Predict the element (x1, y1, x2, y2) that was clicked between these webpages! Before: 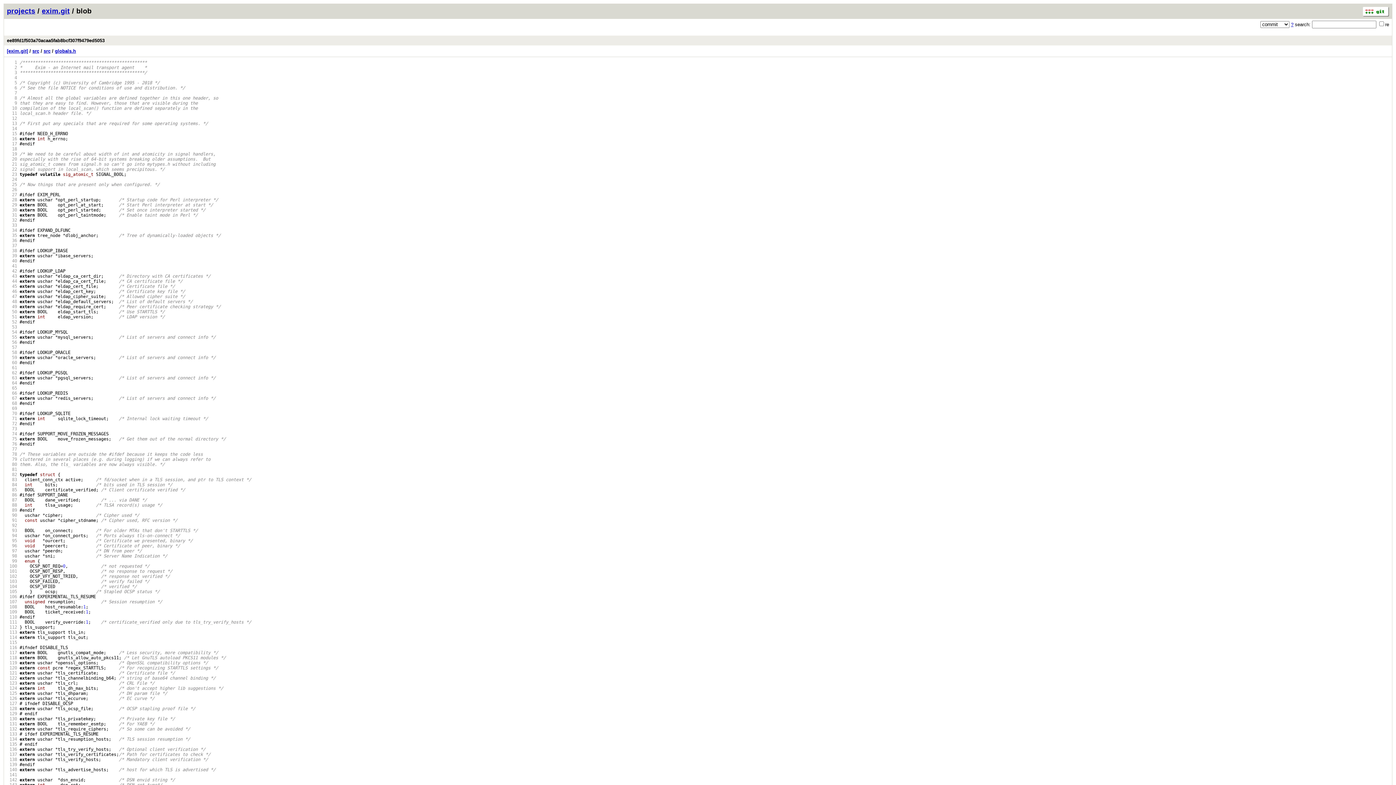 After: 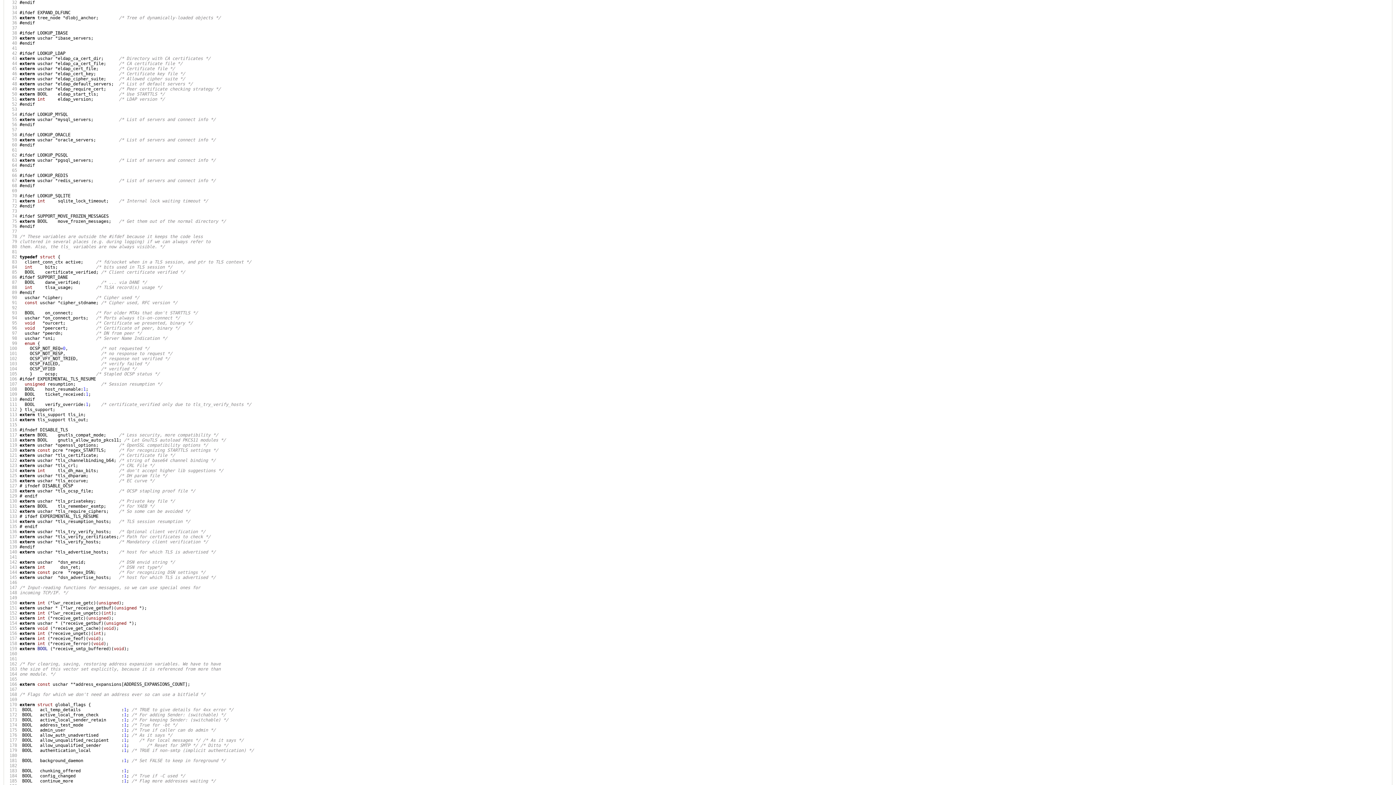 Action: label:   32 bbox: (6, 217, 17, 222)